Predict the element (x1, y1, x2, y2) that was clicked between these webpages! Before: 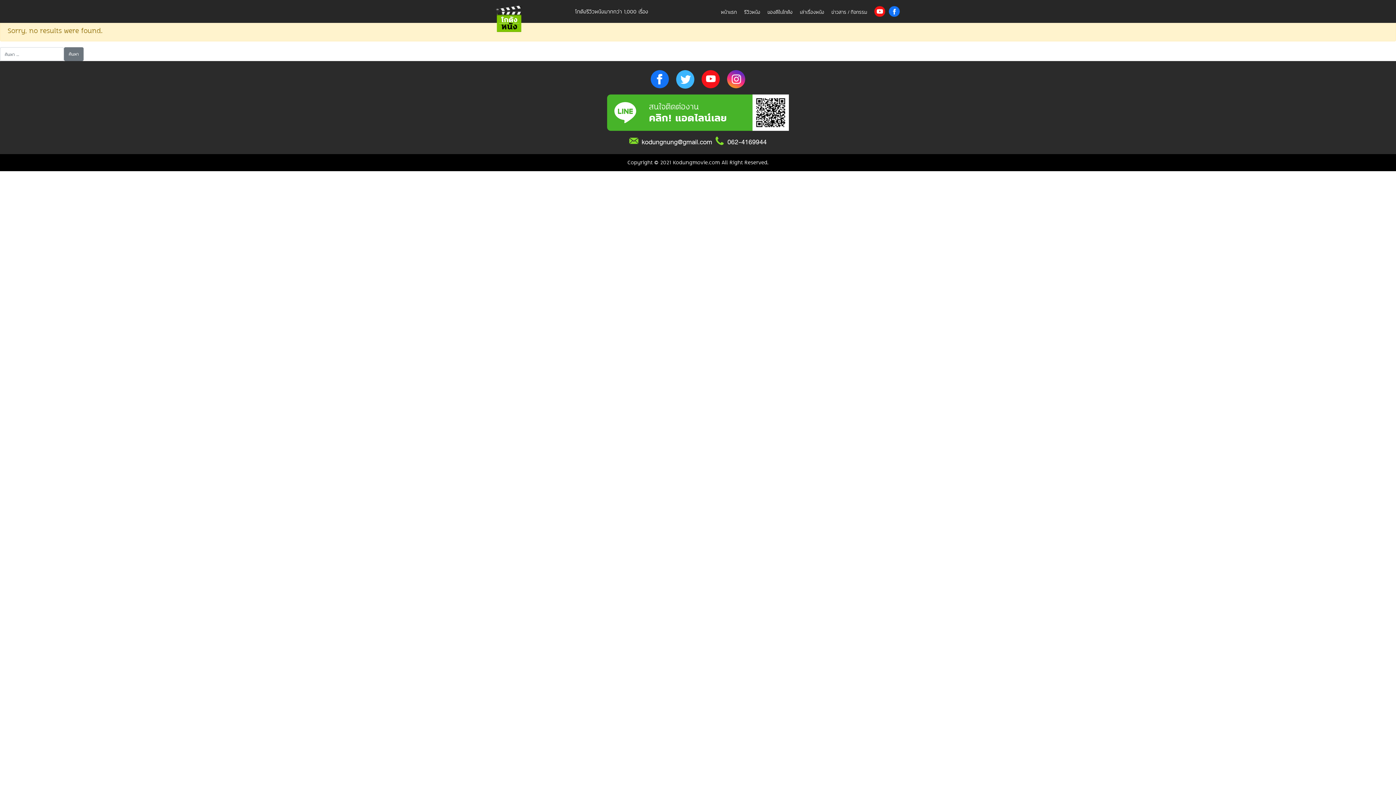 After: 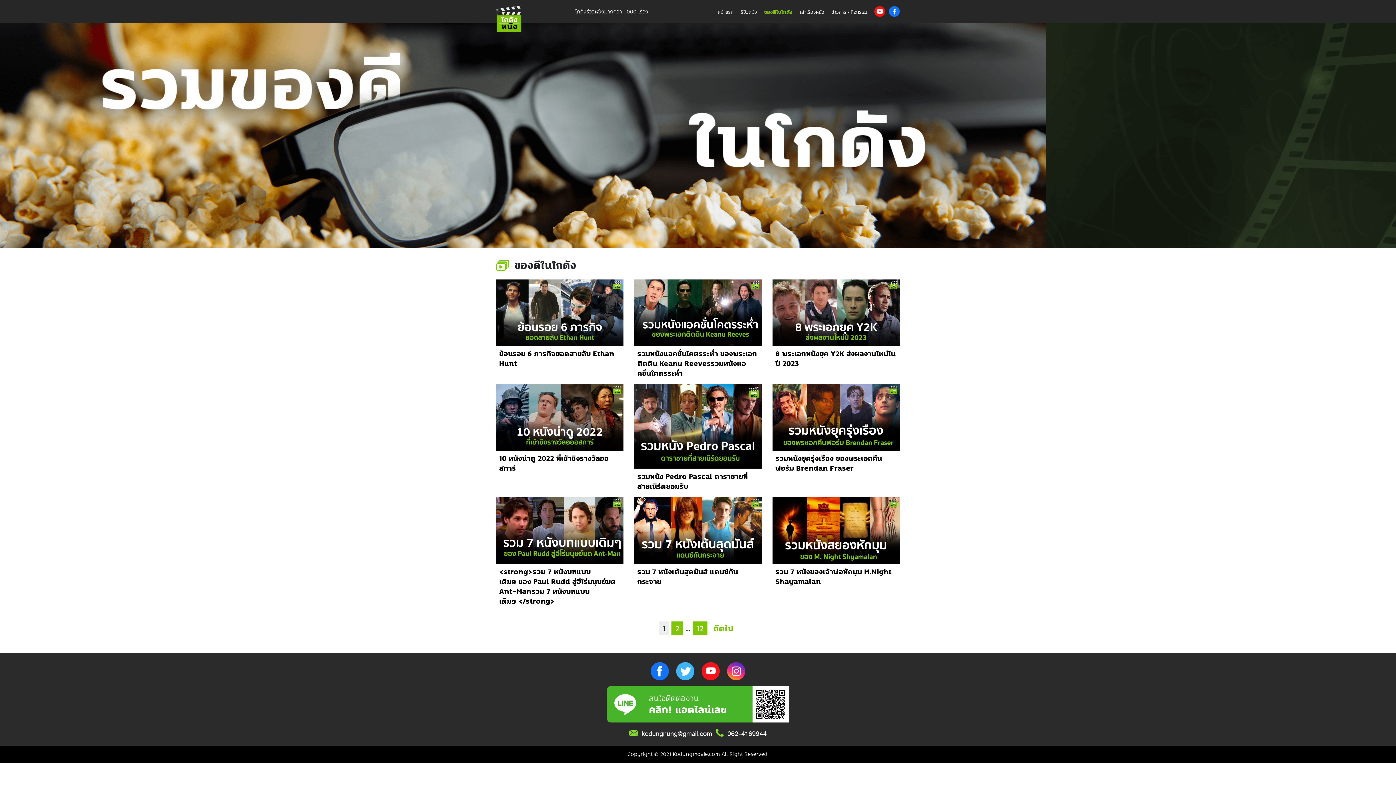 Action: bbox: (764, 9, 796, 15) label: ของดีในโกดัง